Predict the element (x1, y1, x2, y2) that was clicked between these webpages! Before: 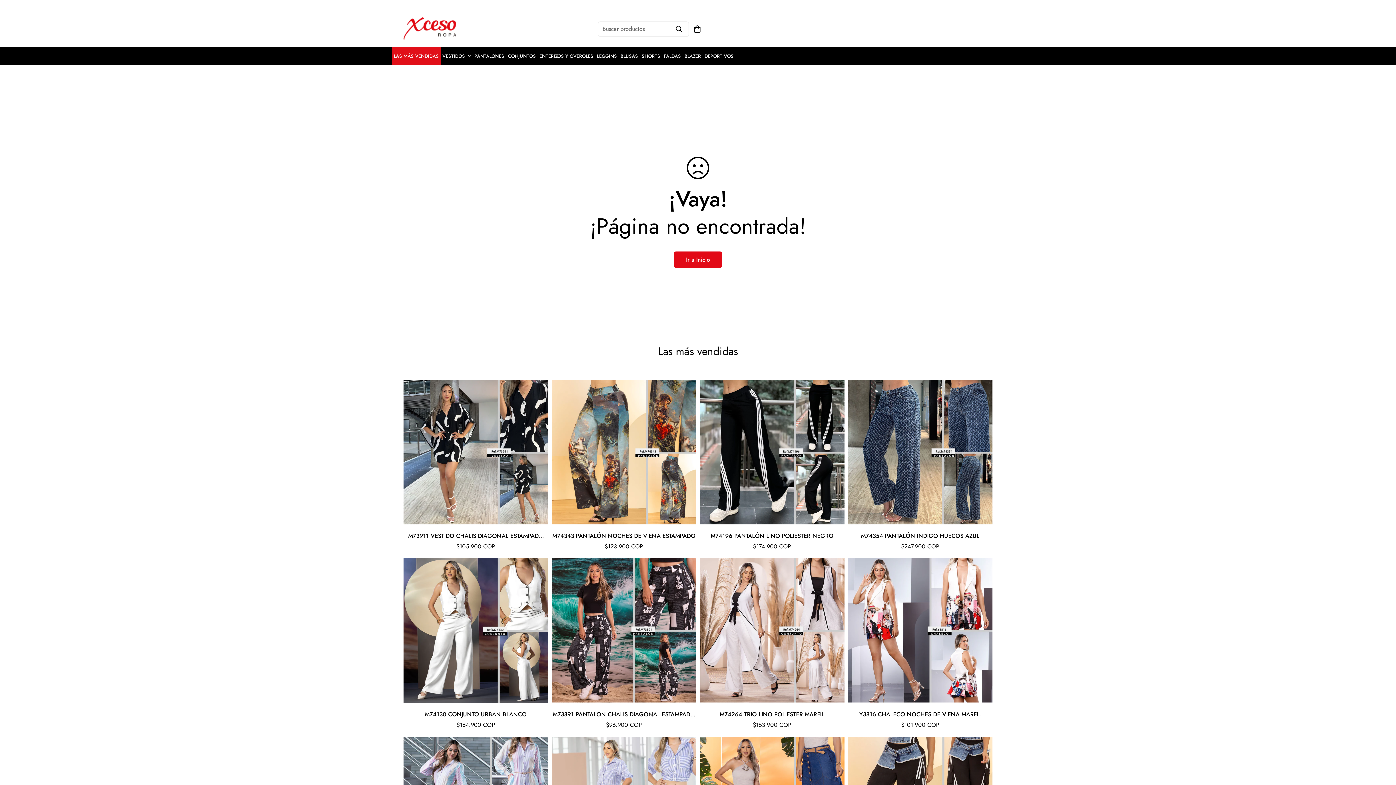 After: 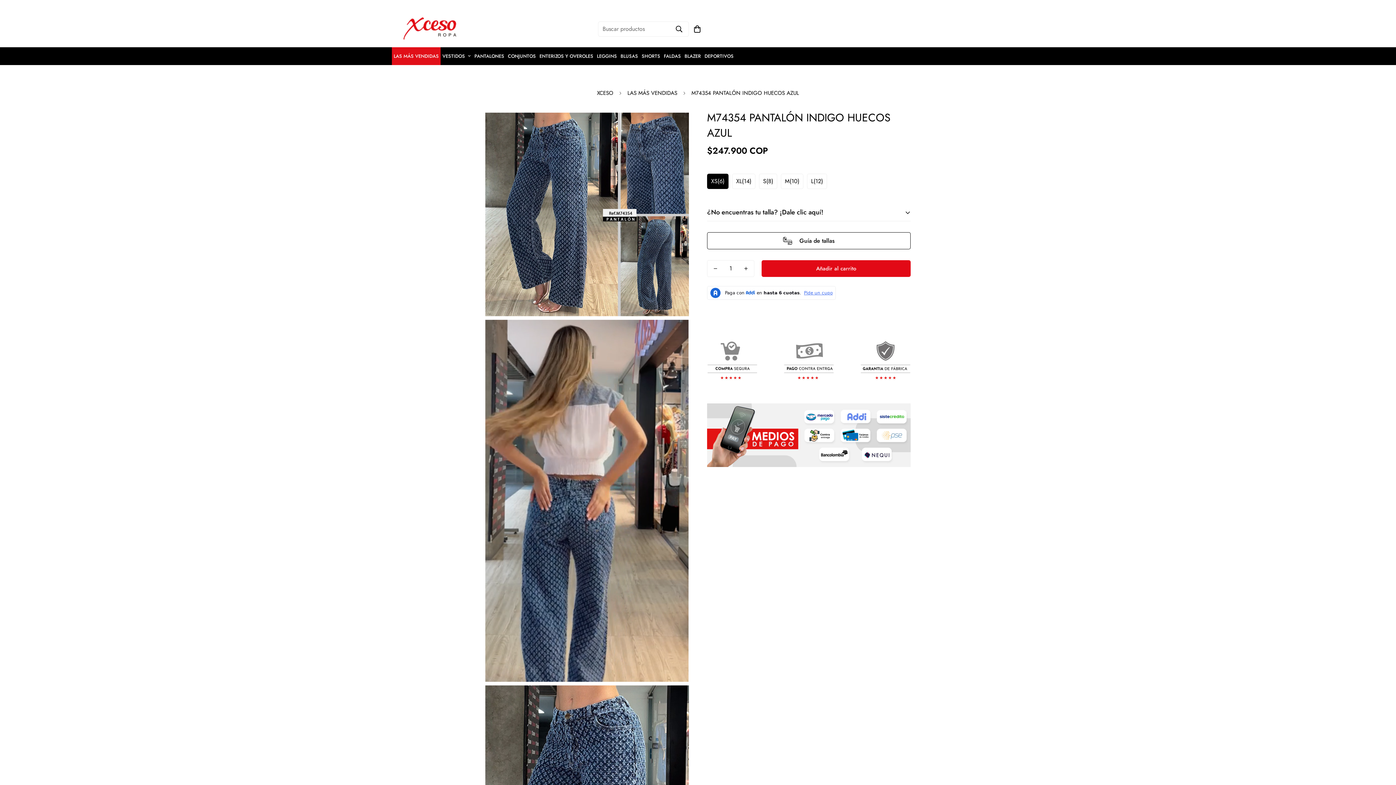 Action: bbox: (848, 380, 992, 524)